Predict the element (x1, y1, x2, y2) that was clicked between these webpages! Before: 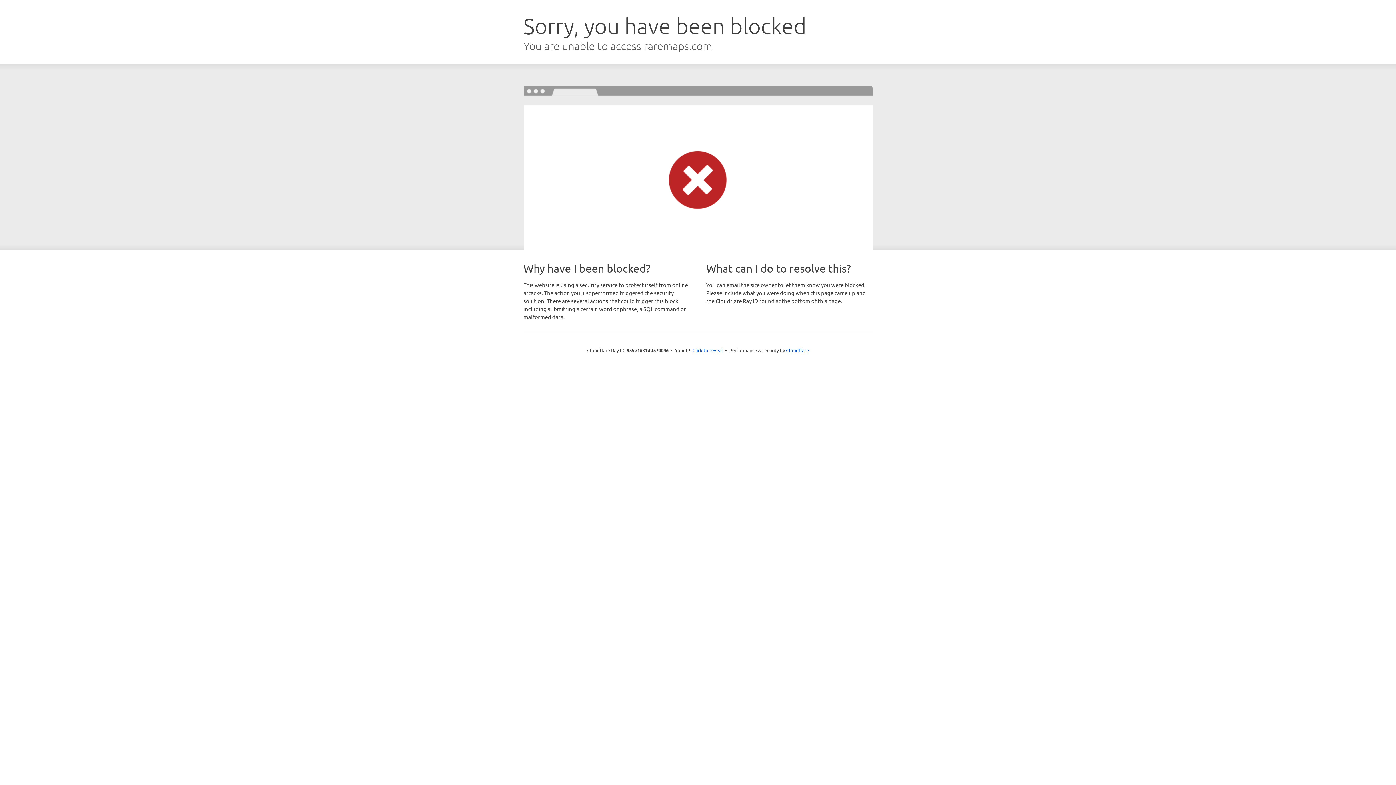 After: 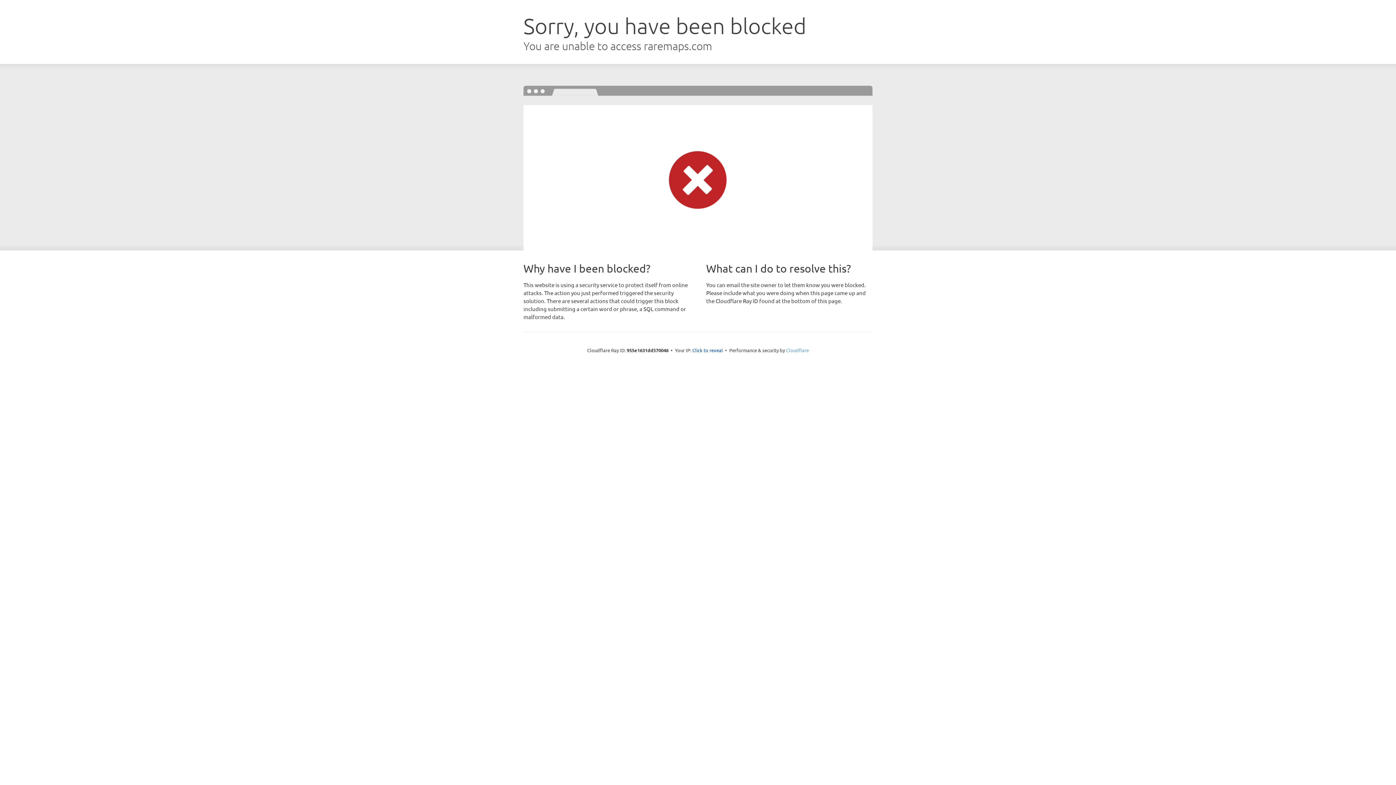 Action: bbox: (786, 347, 809, 353) label: Cloudflare